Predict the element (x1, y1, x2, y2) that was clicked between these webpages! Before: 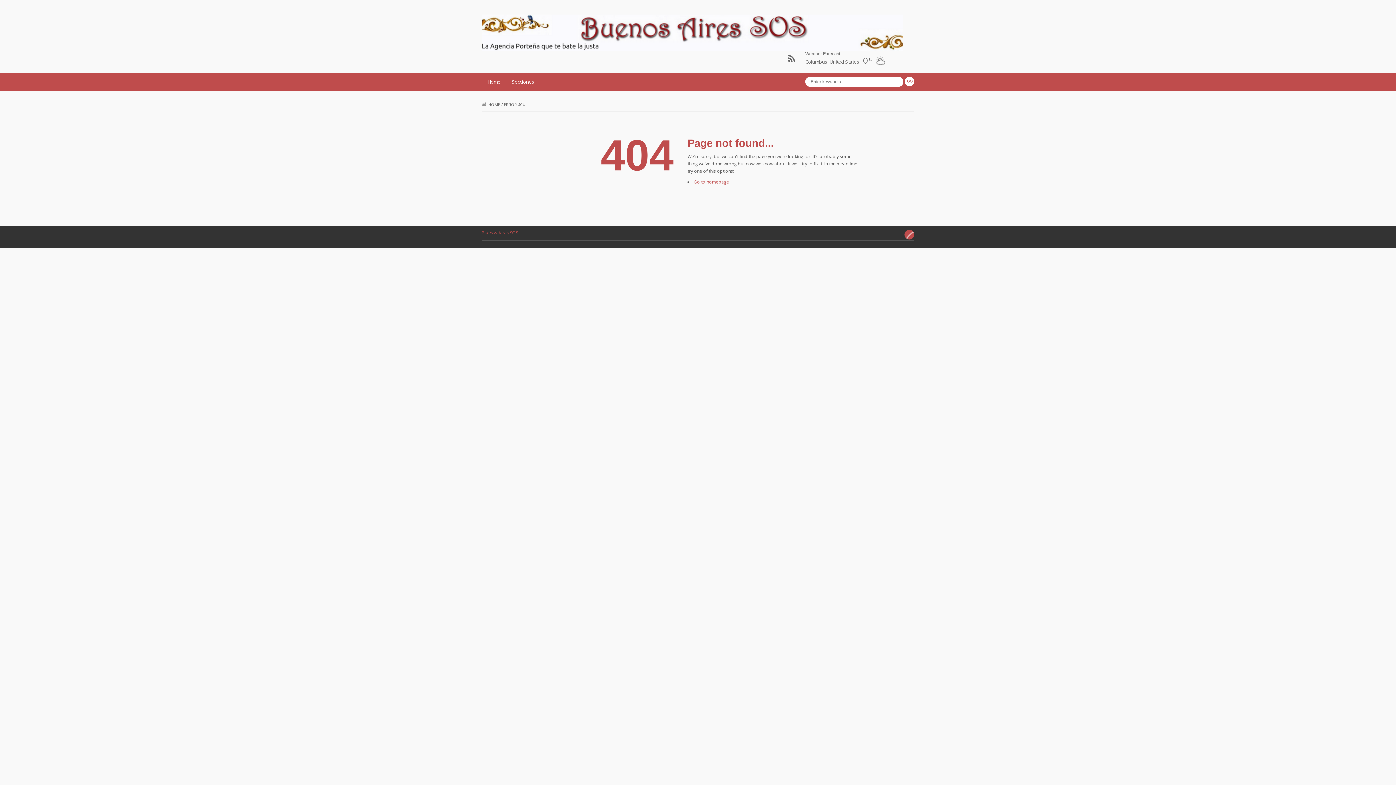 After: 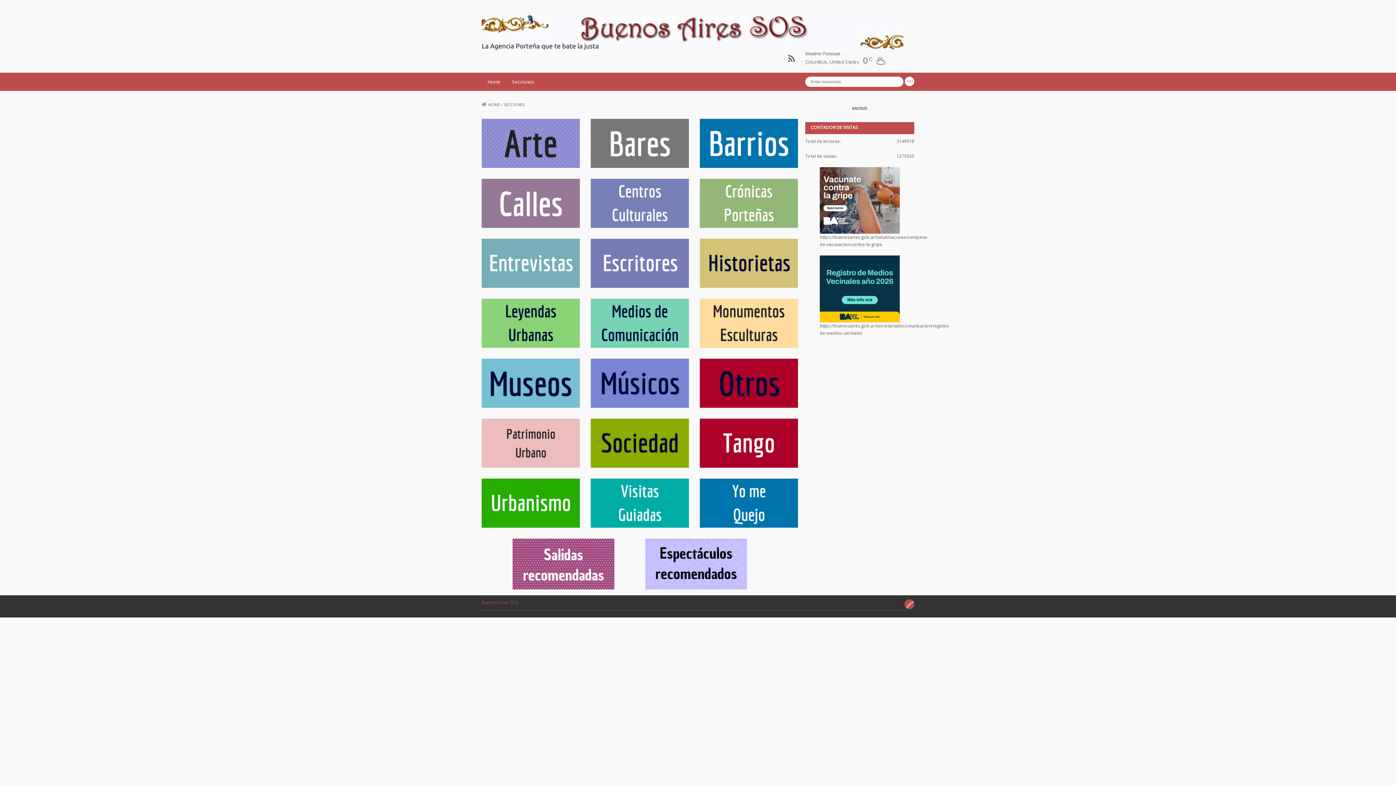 Action: label: Secciones bbox: (506, 78, 540, 85)